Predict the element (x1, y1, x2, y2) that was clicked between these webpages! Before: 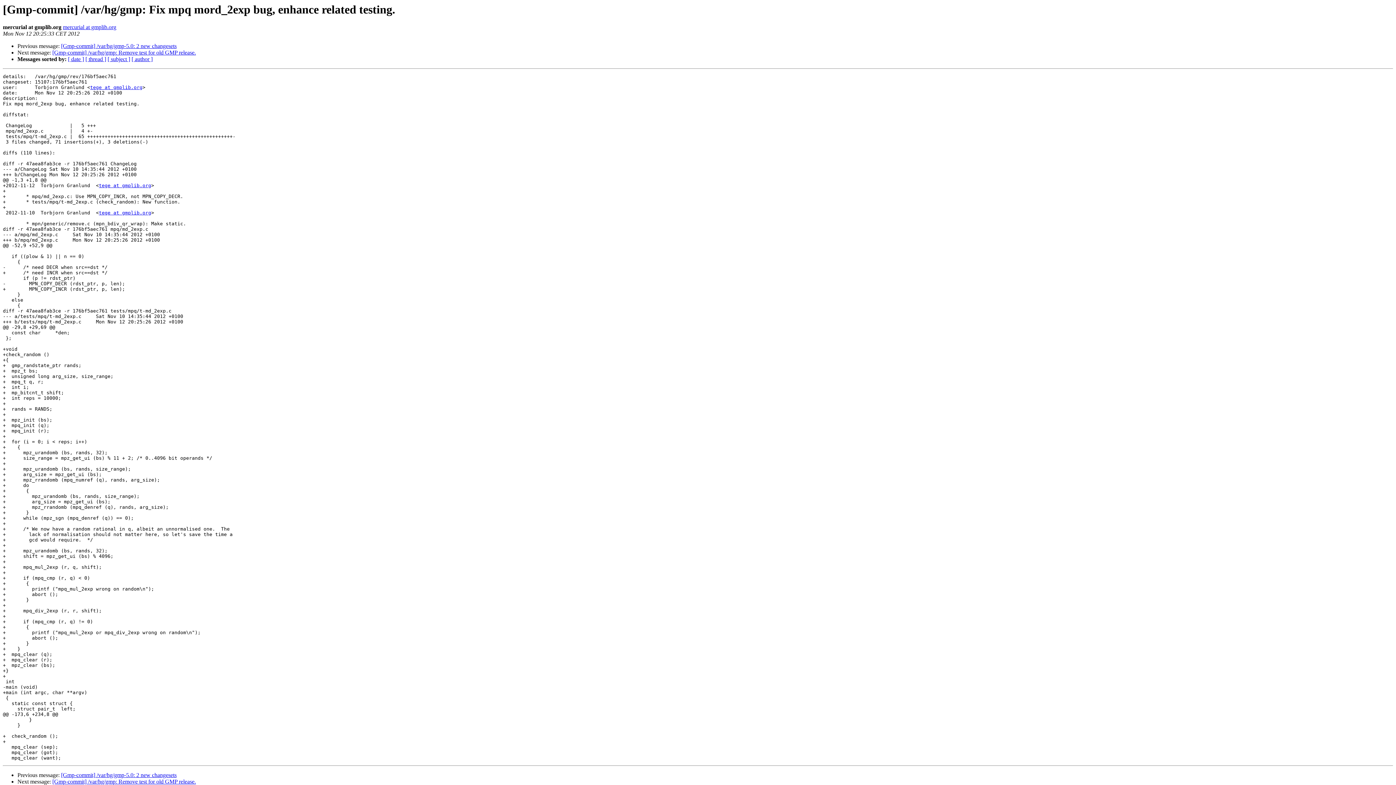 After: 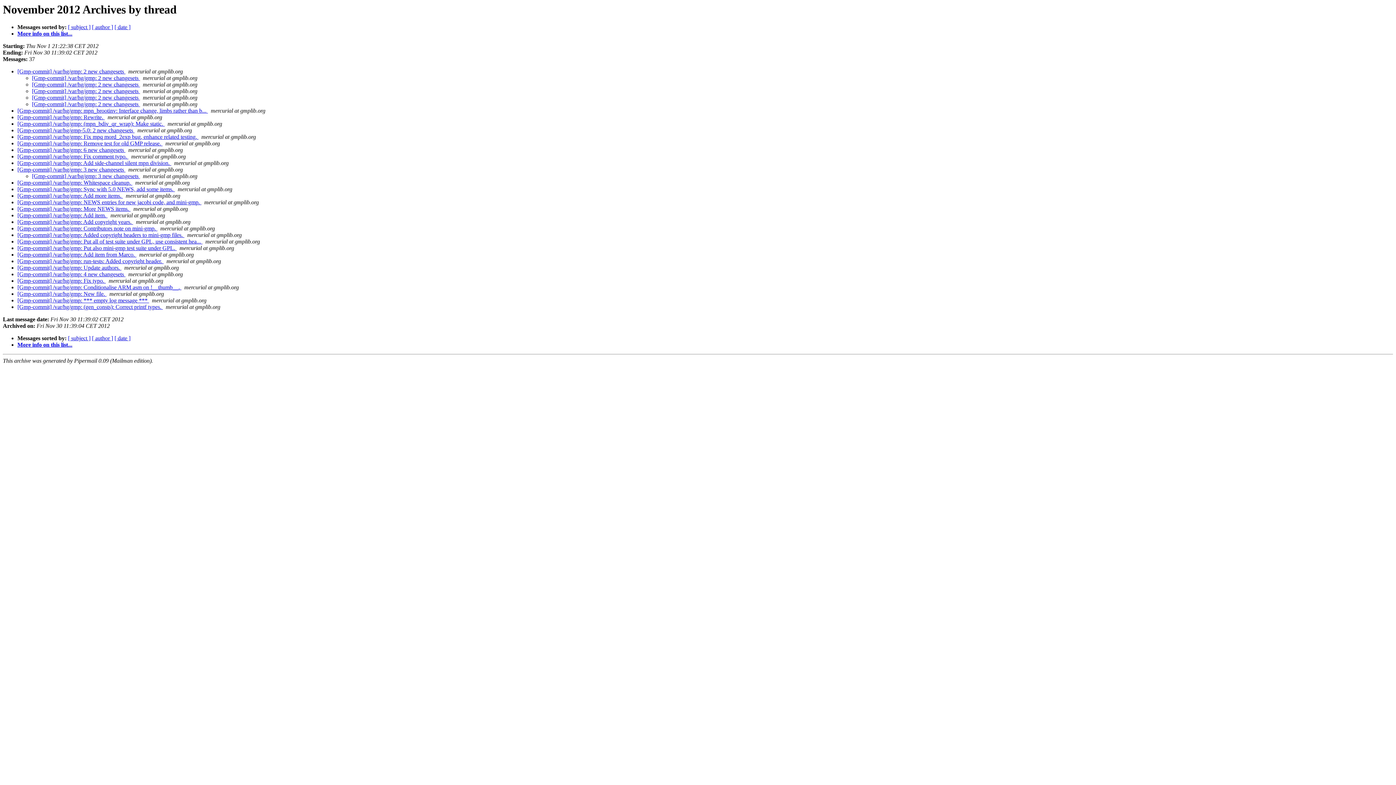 Action: bbox: (85, 56, 106, 62) label: [ thread ]